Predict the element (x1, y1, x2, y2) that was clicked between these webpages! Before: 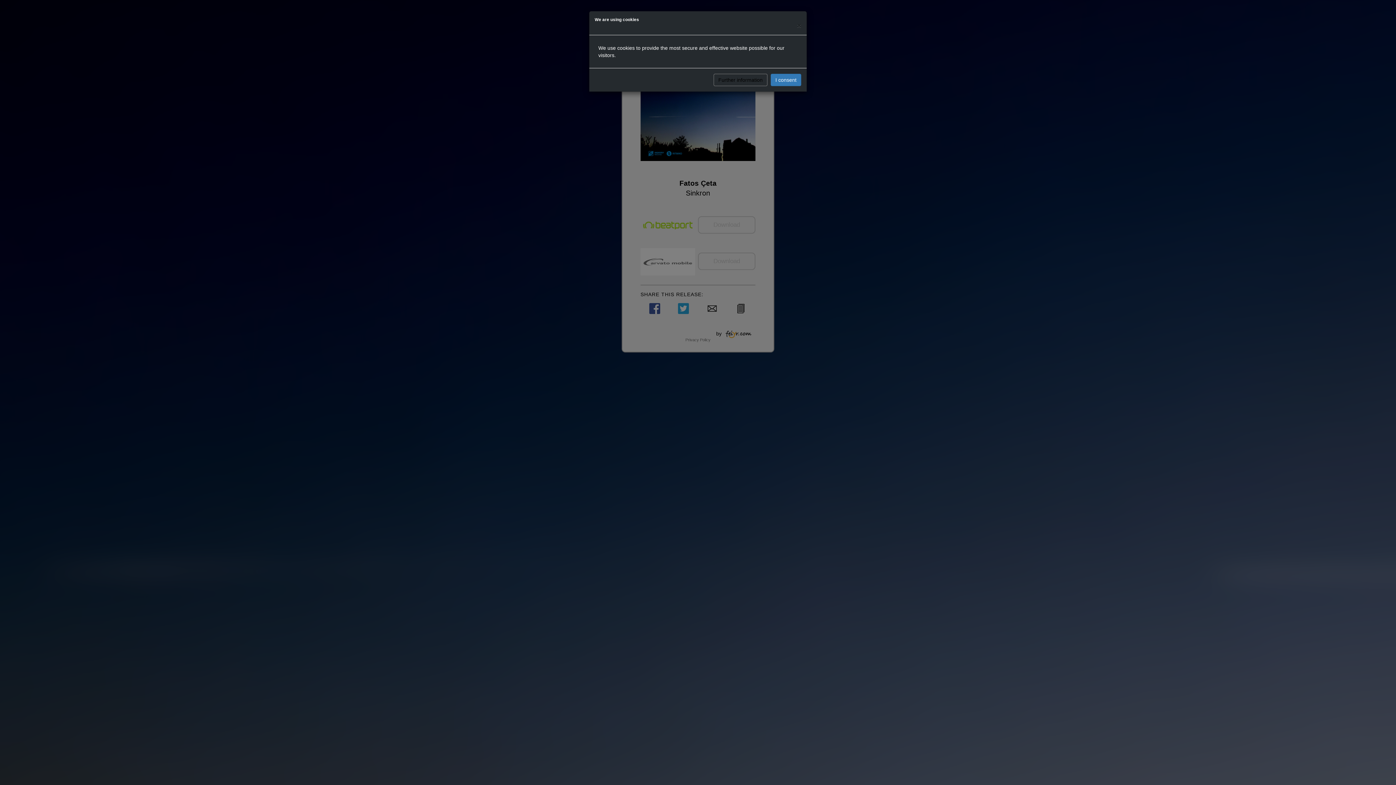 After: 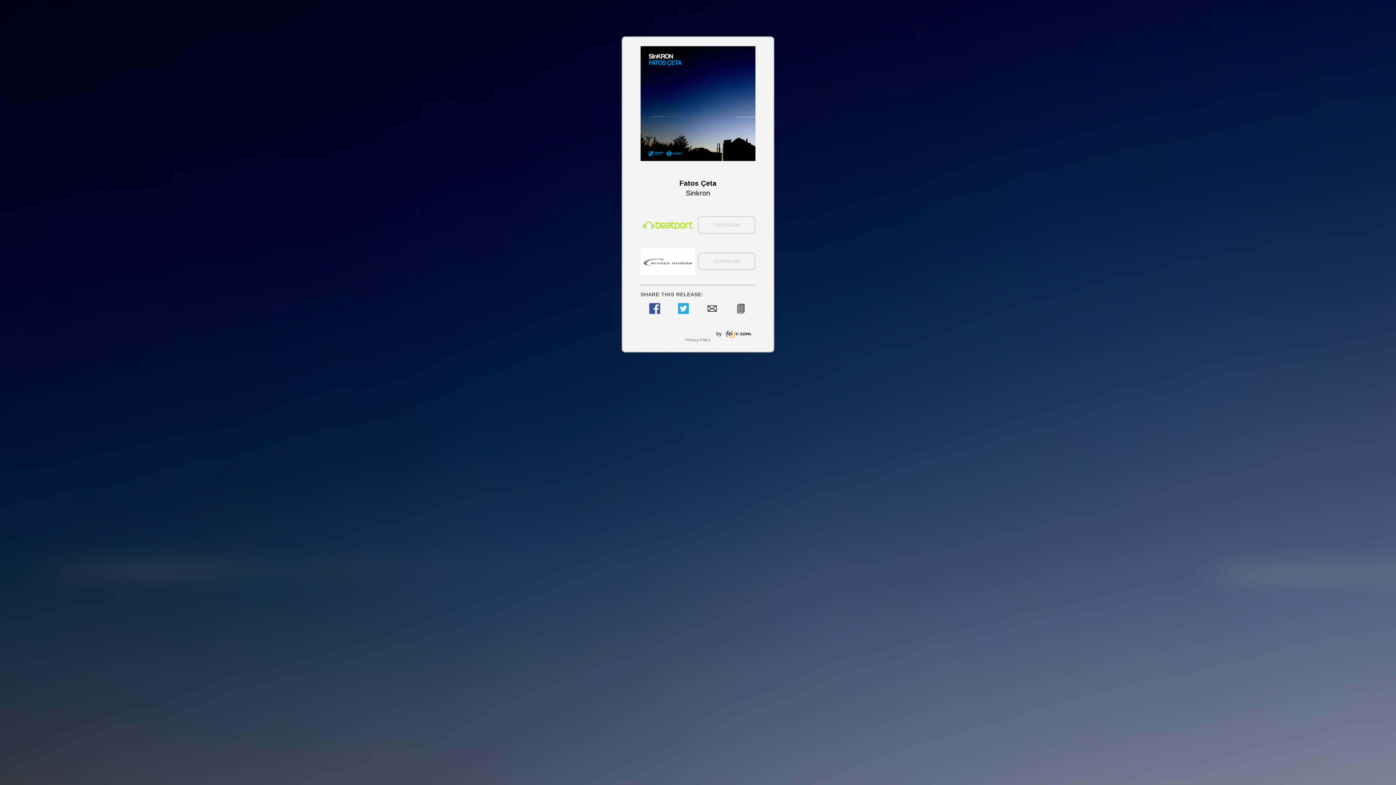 Action: label: I consent bbox: (770, 73, 801, 86)